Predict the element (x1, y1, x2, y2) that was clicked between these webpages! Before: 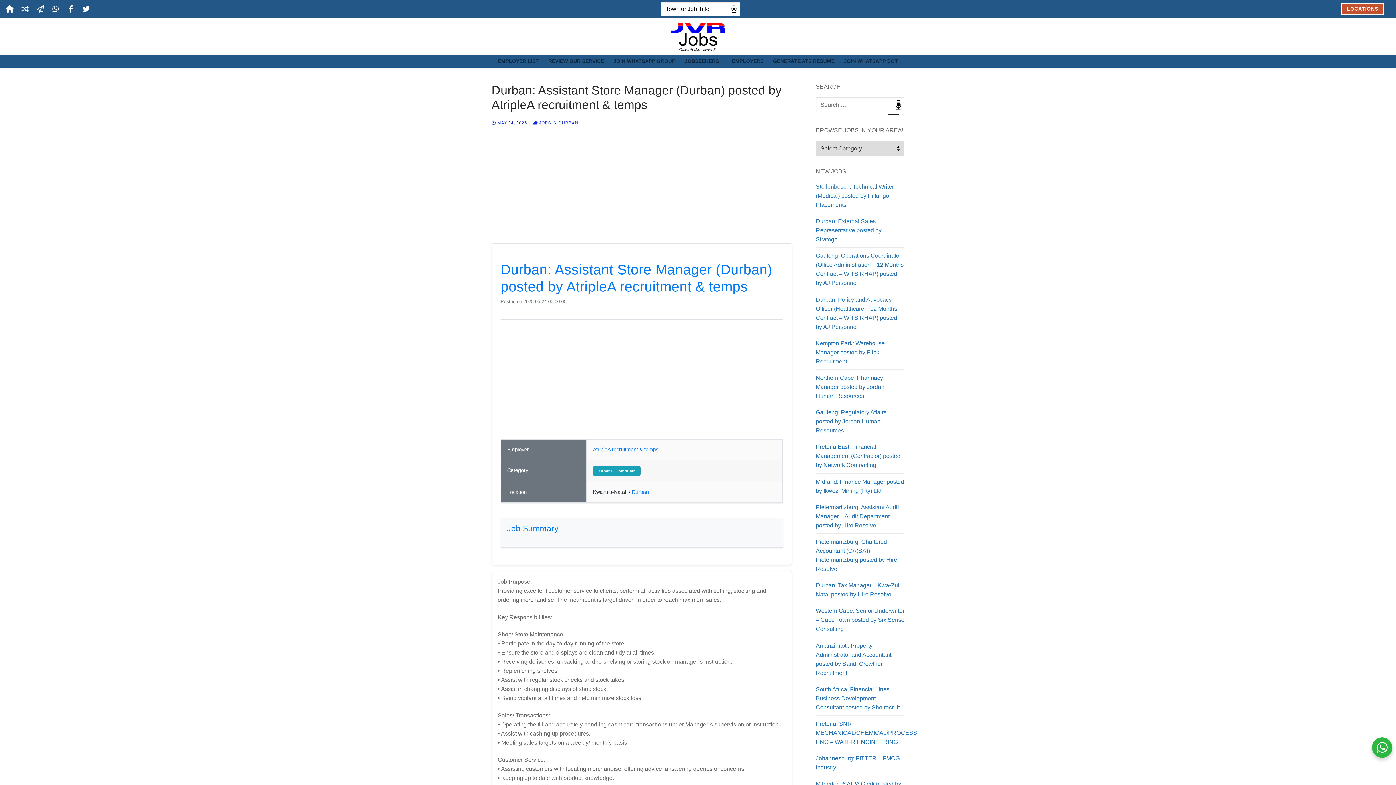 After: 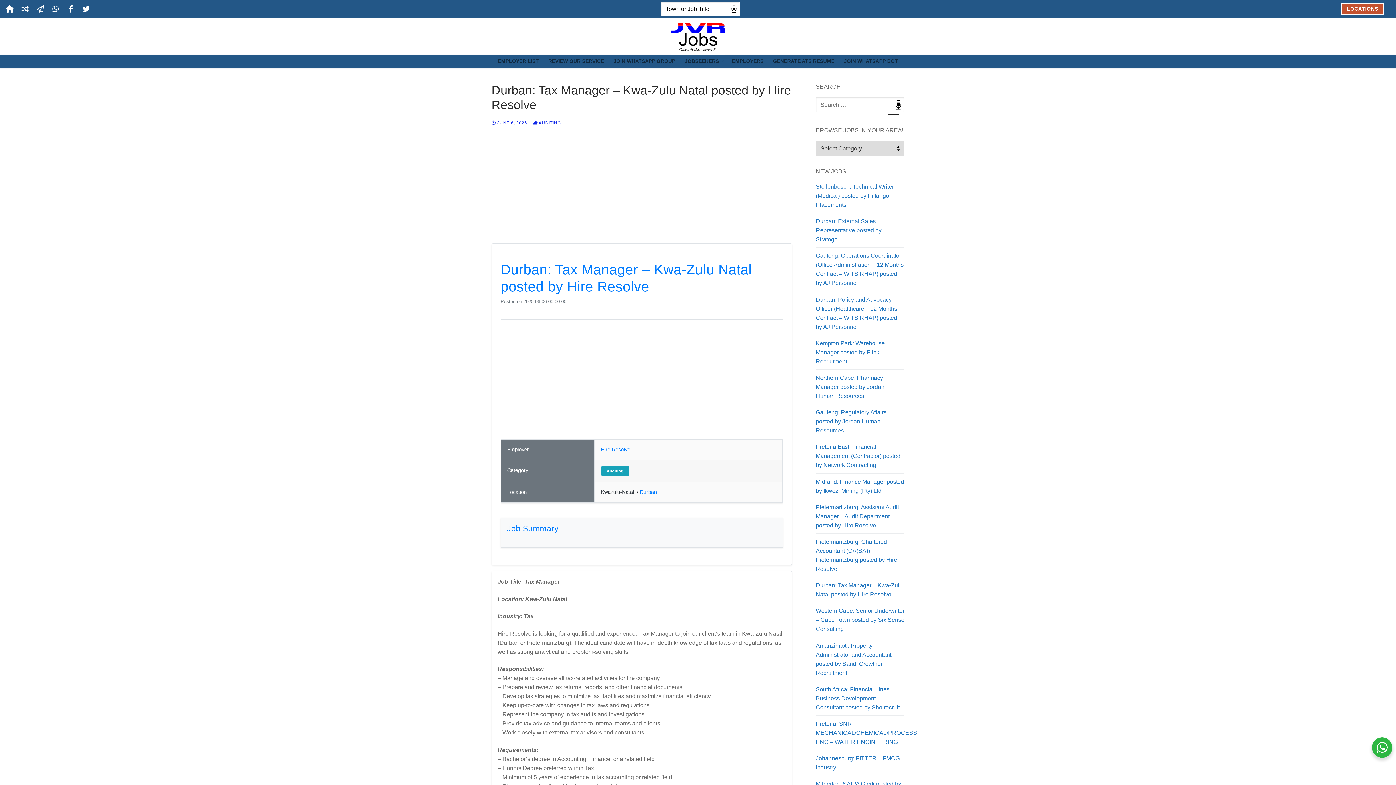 Action: bbox: (816, 581, 904, 603) label: Durban: Tax Manager – Kwa-Zulu Natal posted by Hire Resolve